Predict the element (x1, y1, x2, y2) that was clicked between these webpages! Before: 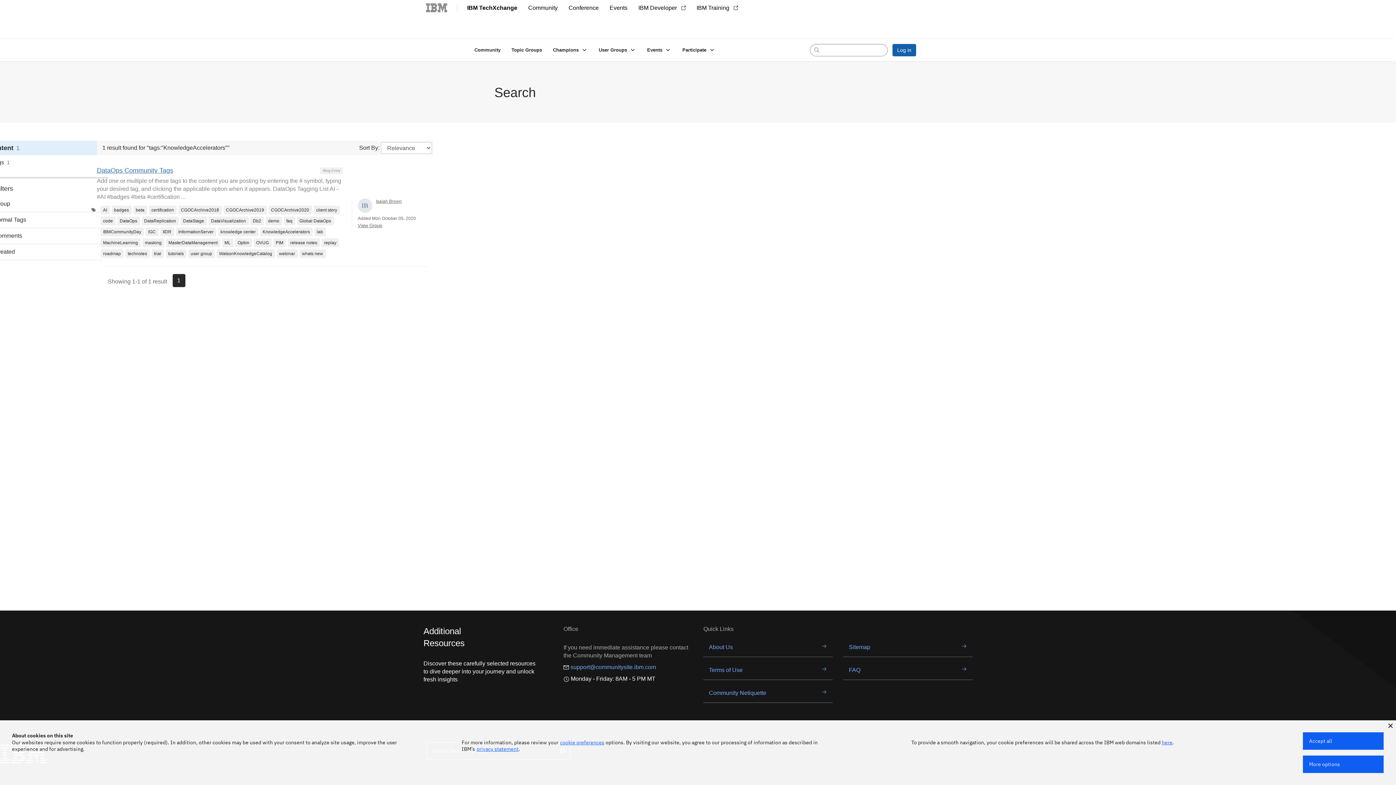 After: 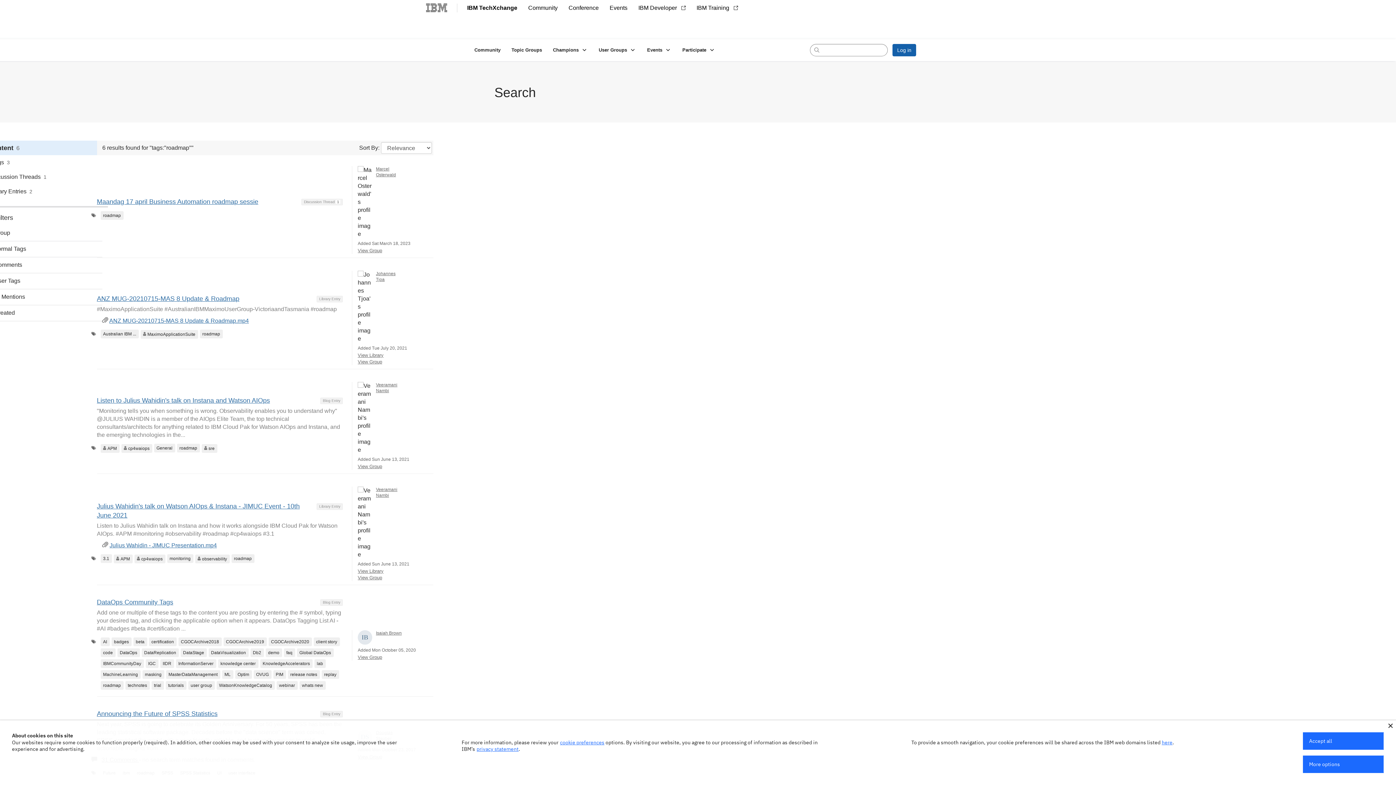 Action: label: group=General: tag=roadmap bbox: (100, 249, 123, 258)